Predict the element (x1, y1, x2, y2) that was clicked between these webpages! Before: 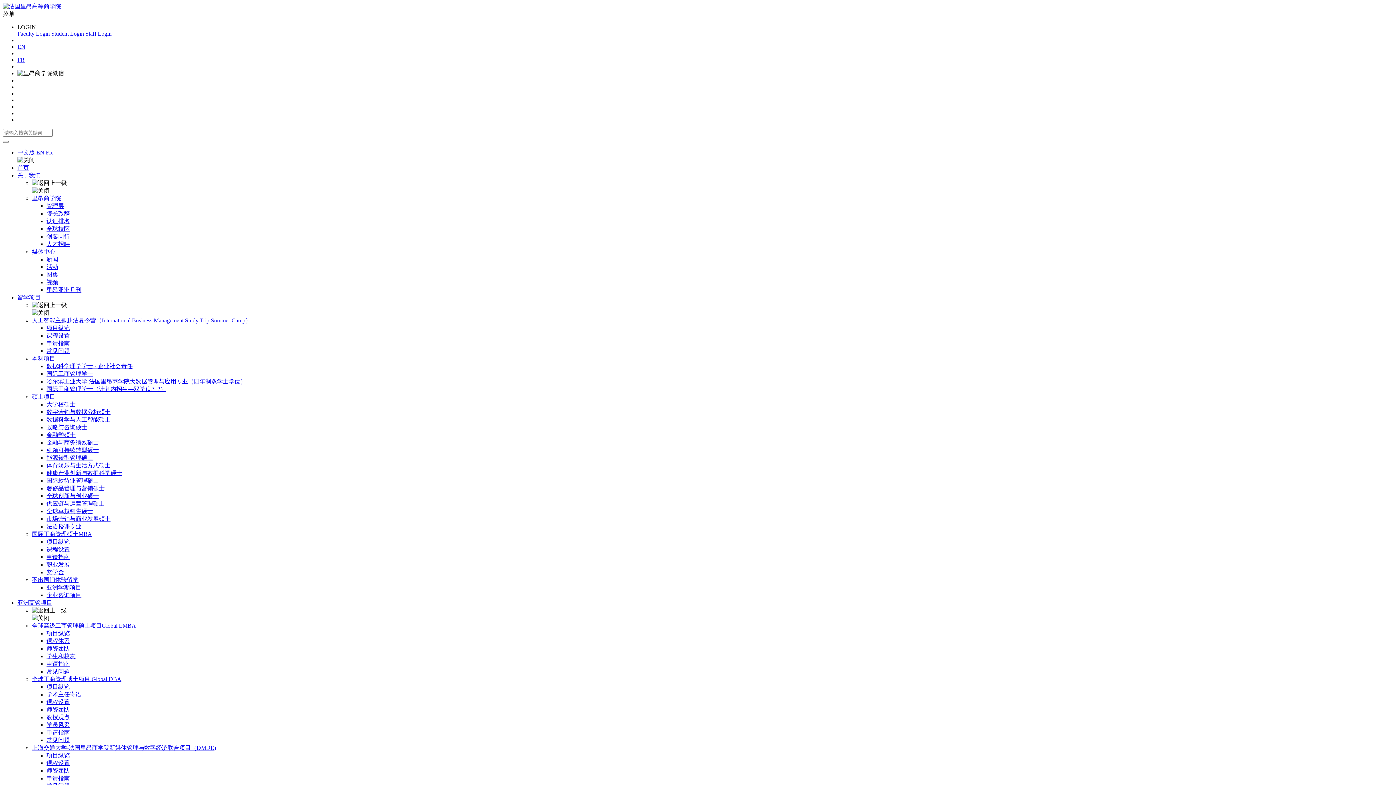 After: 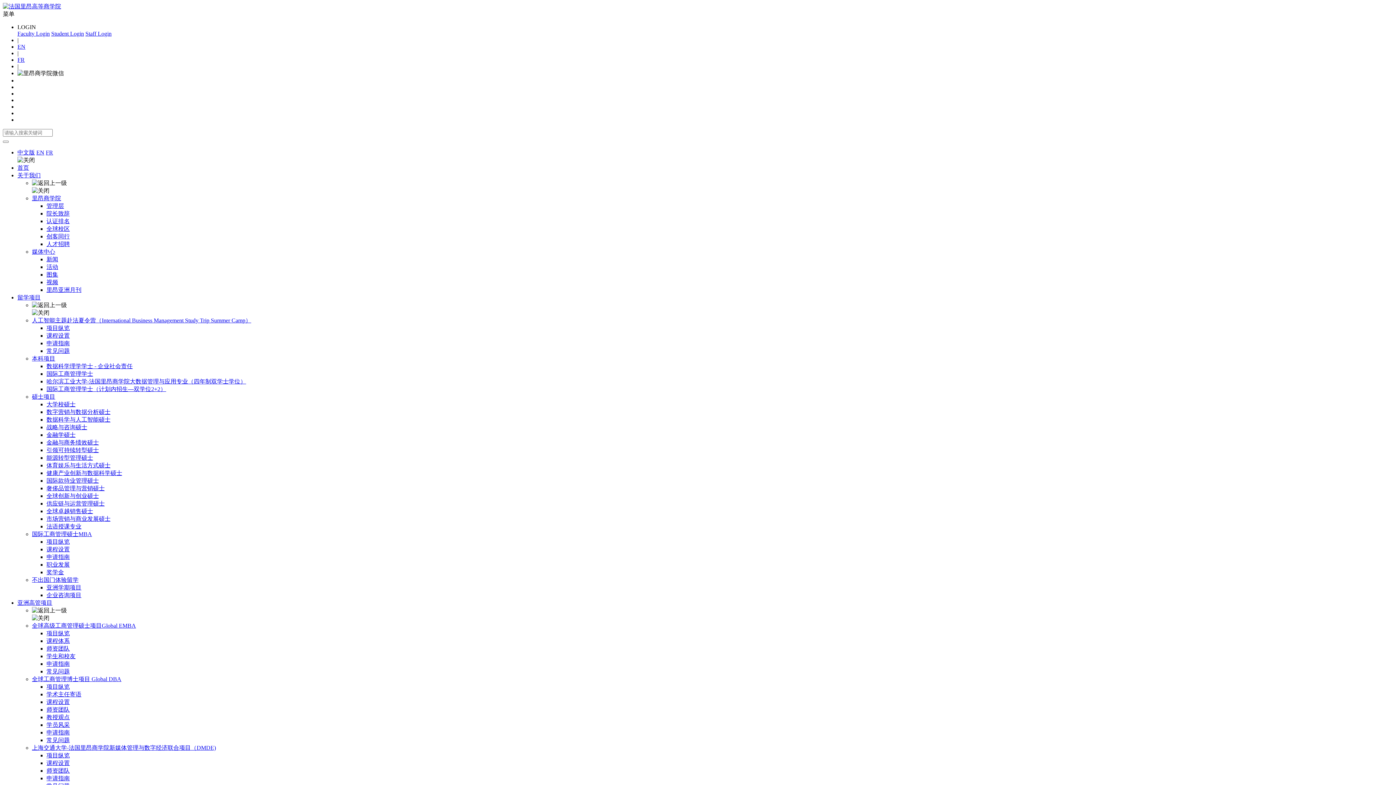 Action: label: 项目纵览 bbox: (46, 538, 69, 545)